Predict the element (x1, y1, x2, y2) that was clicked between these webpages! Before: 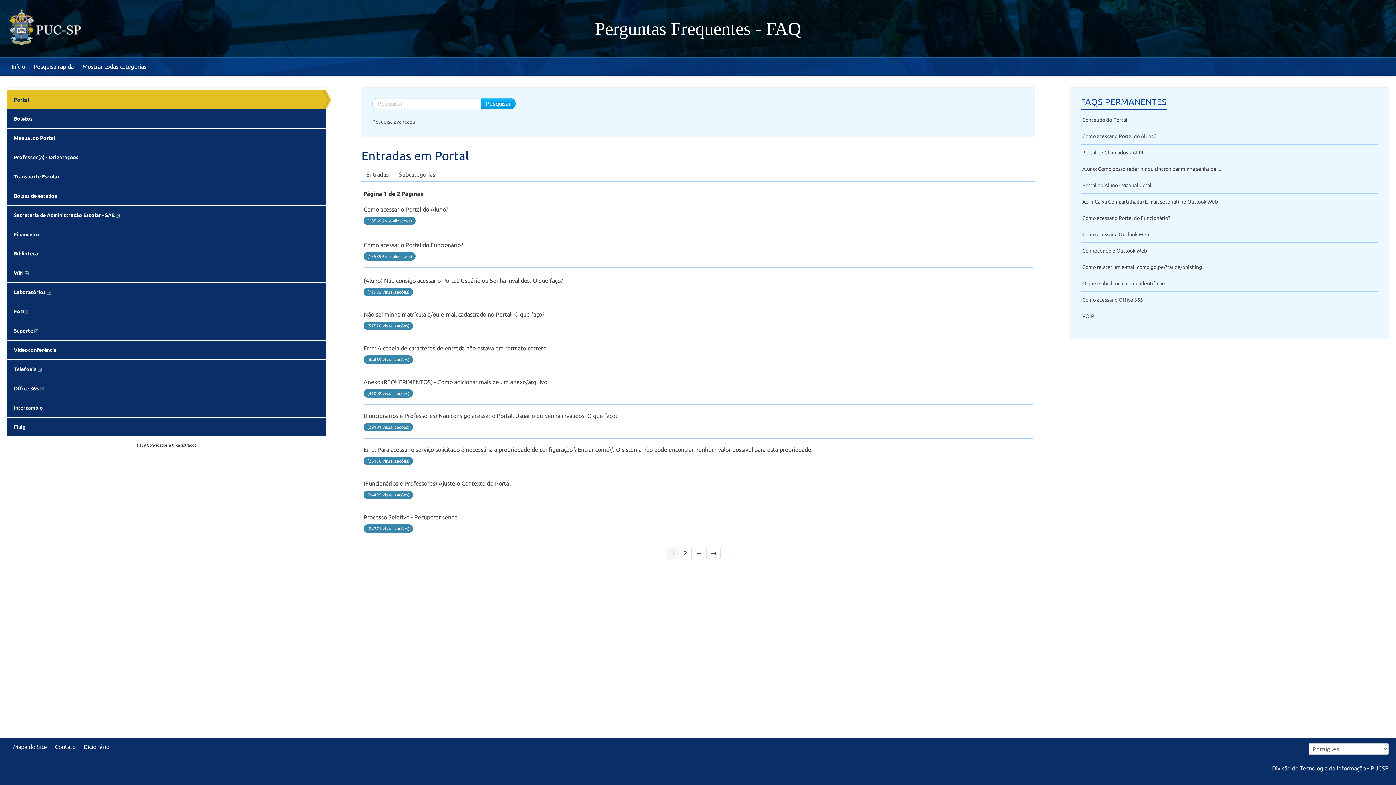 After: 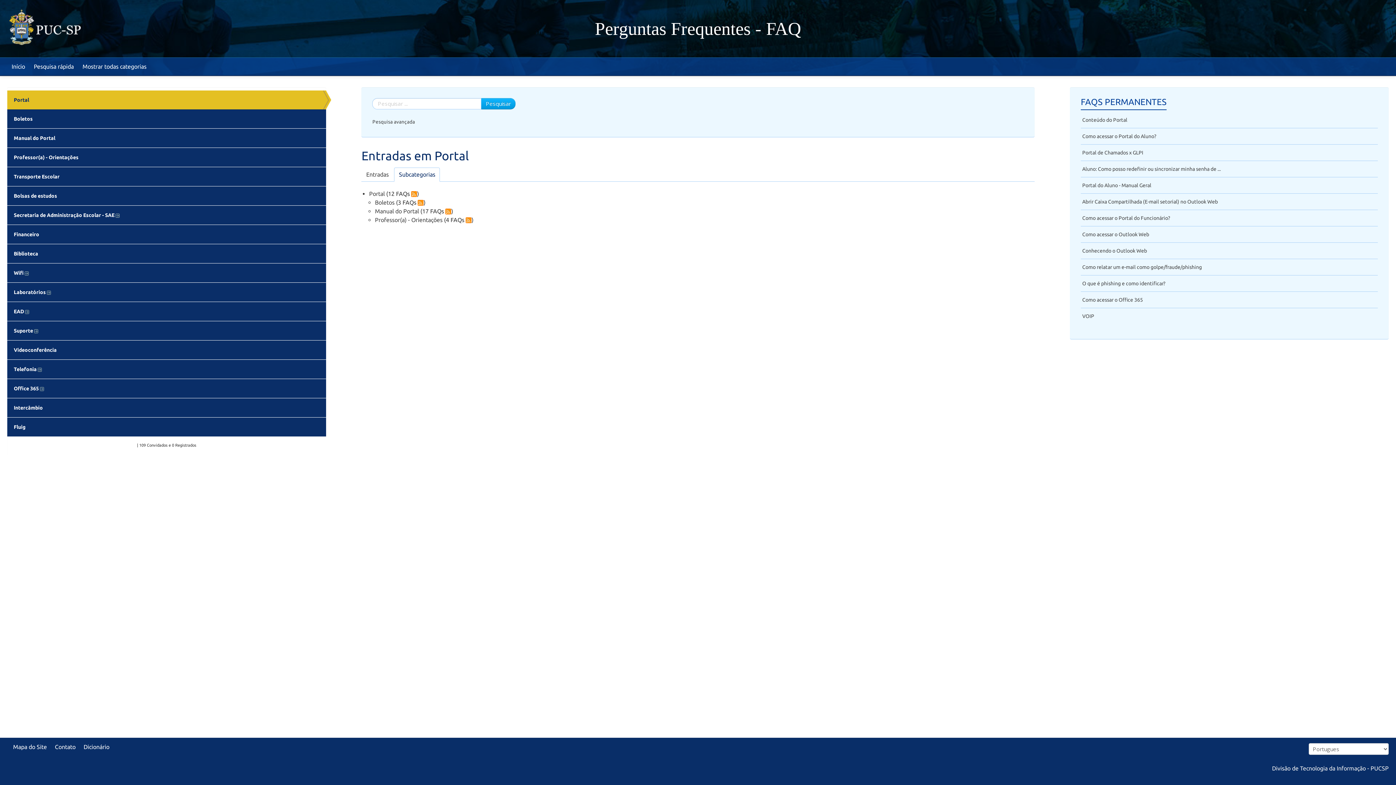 Action: label: Subcategorias bbox: (394, 167, 440, 181)